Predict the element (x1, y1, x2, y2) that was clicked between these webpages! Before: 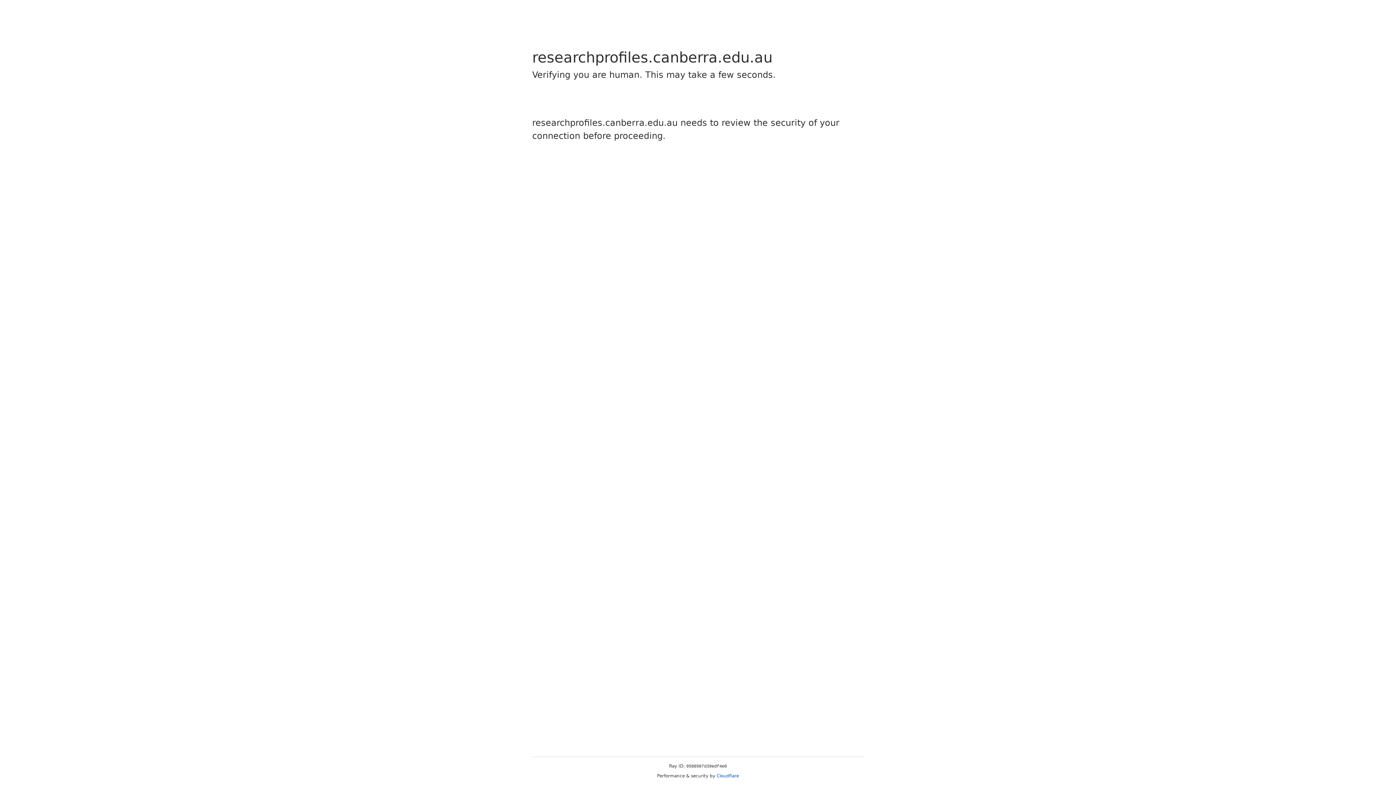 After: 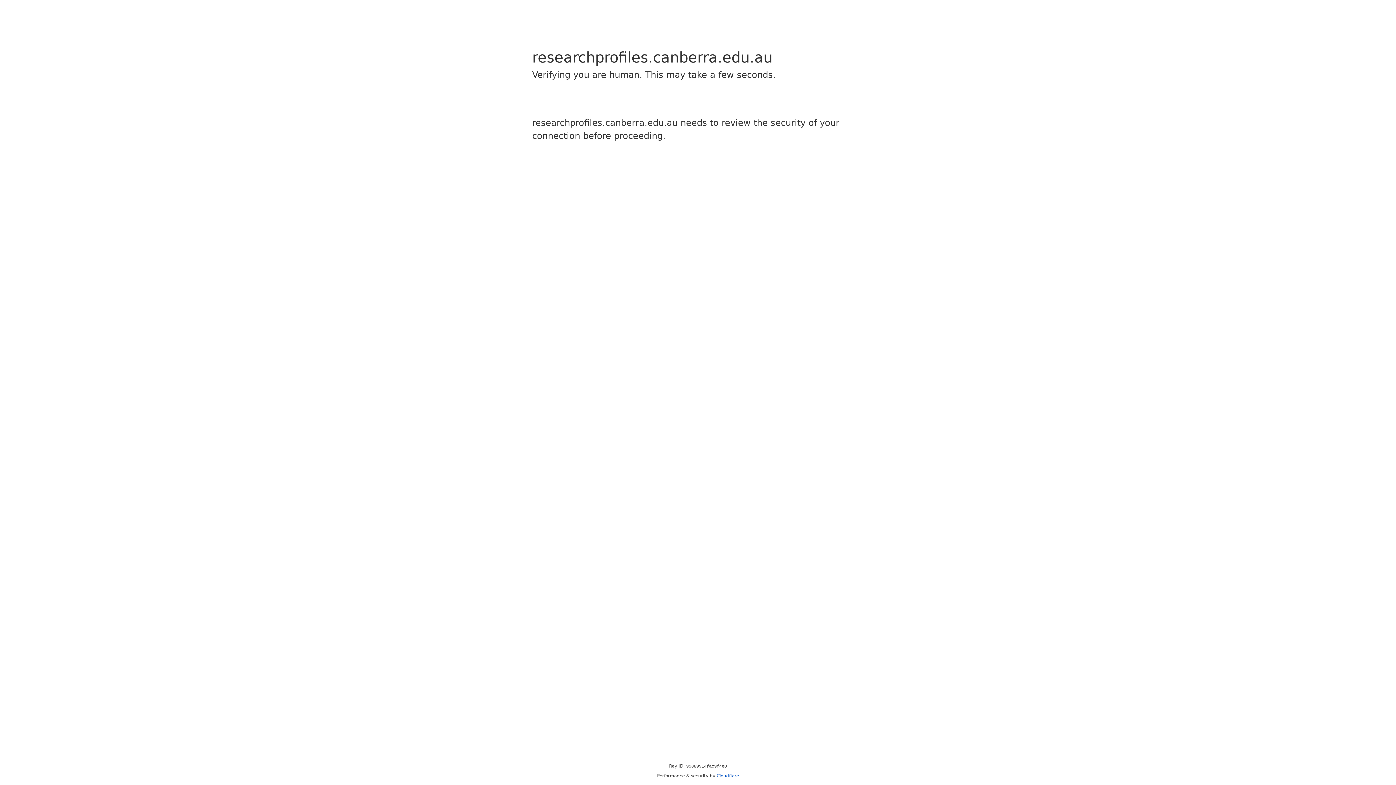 Action: label: Cloudflare bbox: (716, 773, 739, 778)